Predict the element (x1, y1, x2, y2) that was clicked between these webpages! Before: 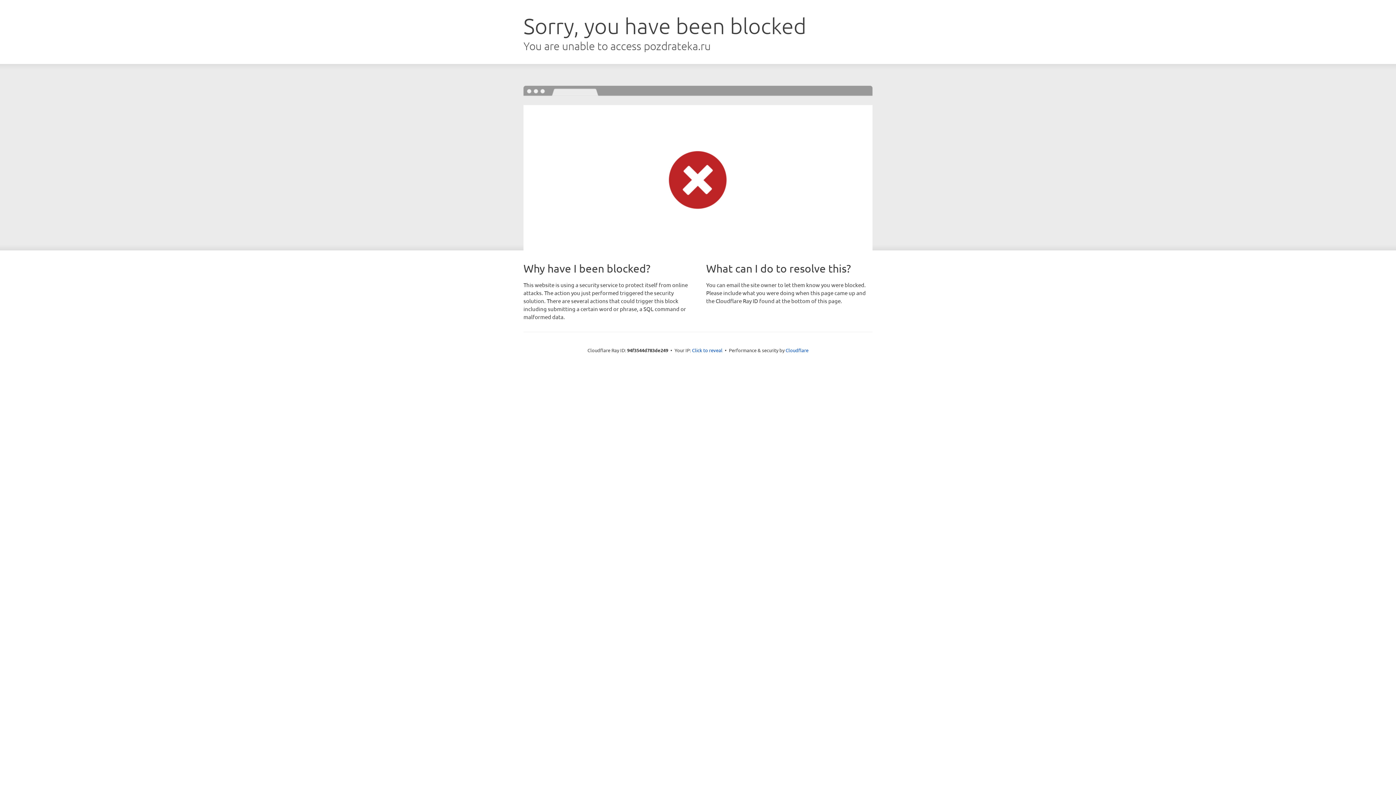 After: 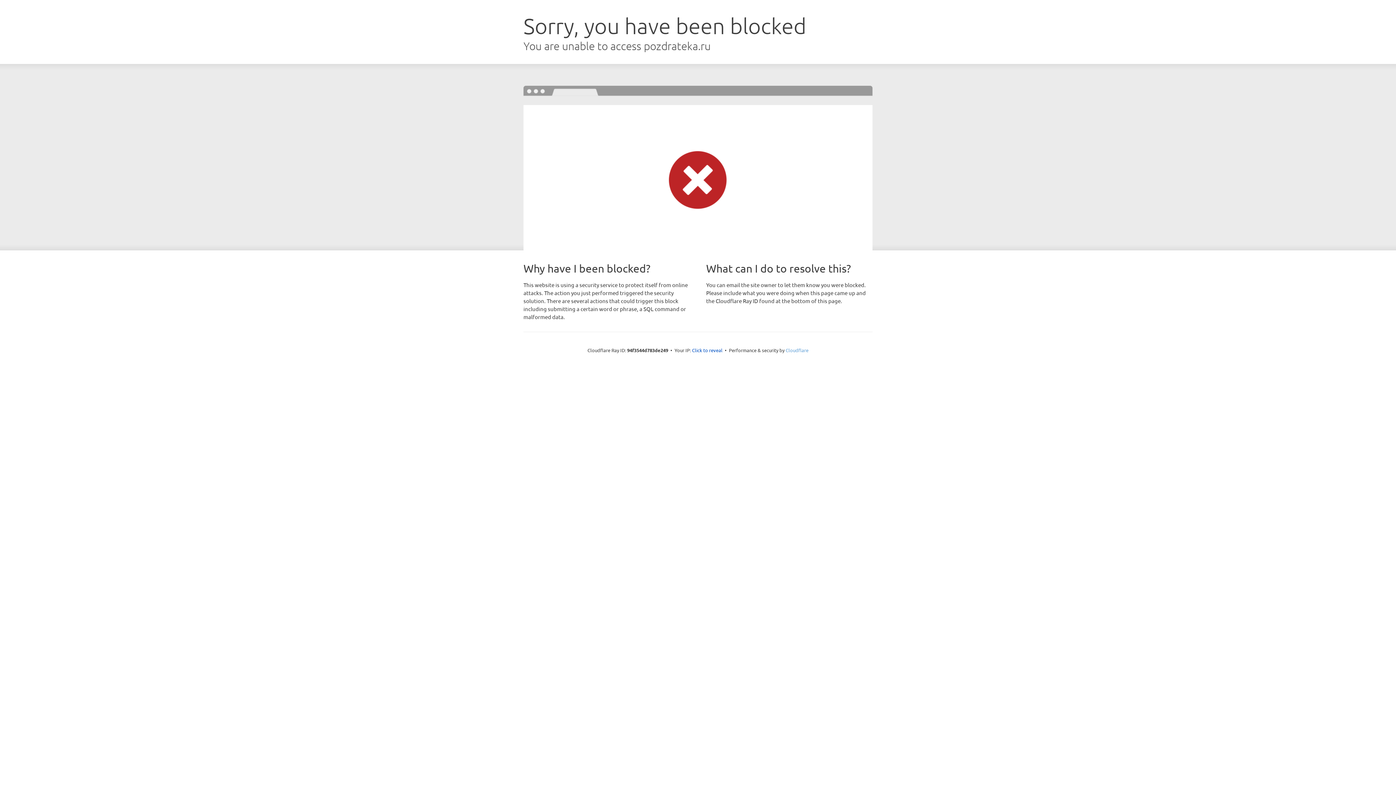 Action: label: Cloudflare bbox: (785, 347, 808, 353)